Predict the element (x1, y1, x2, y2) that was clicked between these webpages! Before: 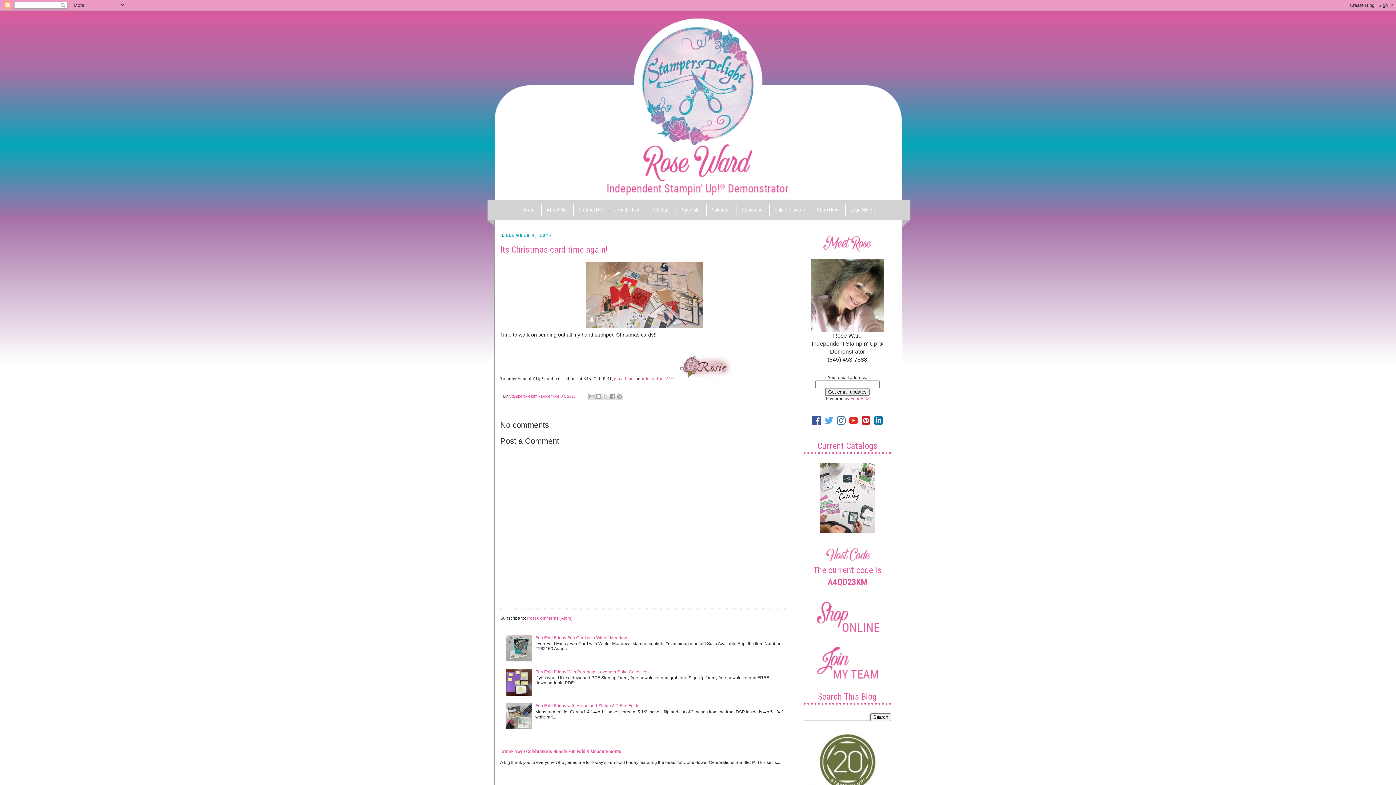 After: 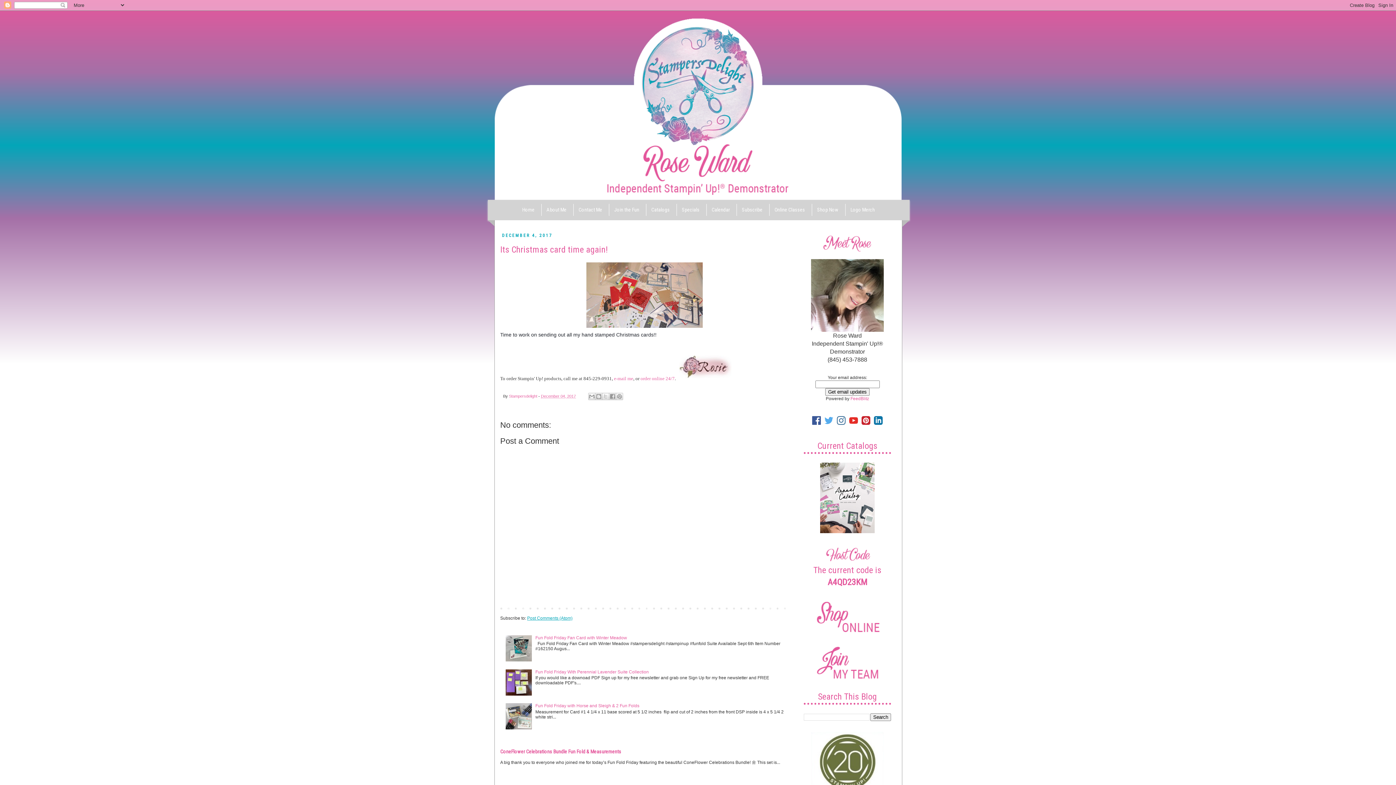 Action: label: Post Comments (Atom) bbox: (527, 616, 572, 621)